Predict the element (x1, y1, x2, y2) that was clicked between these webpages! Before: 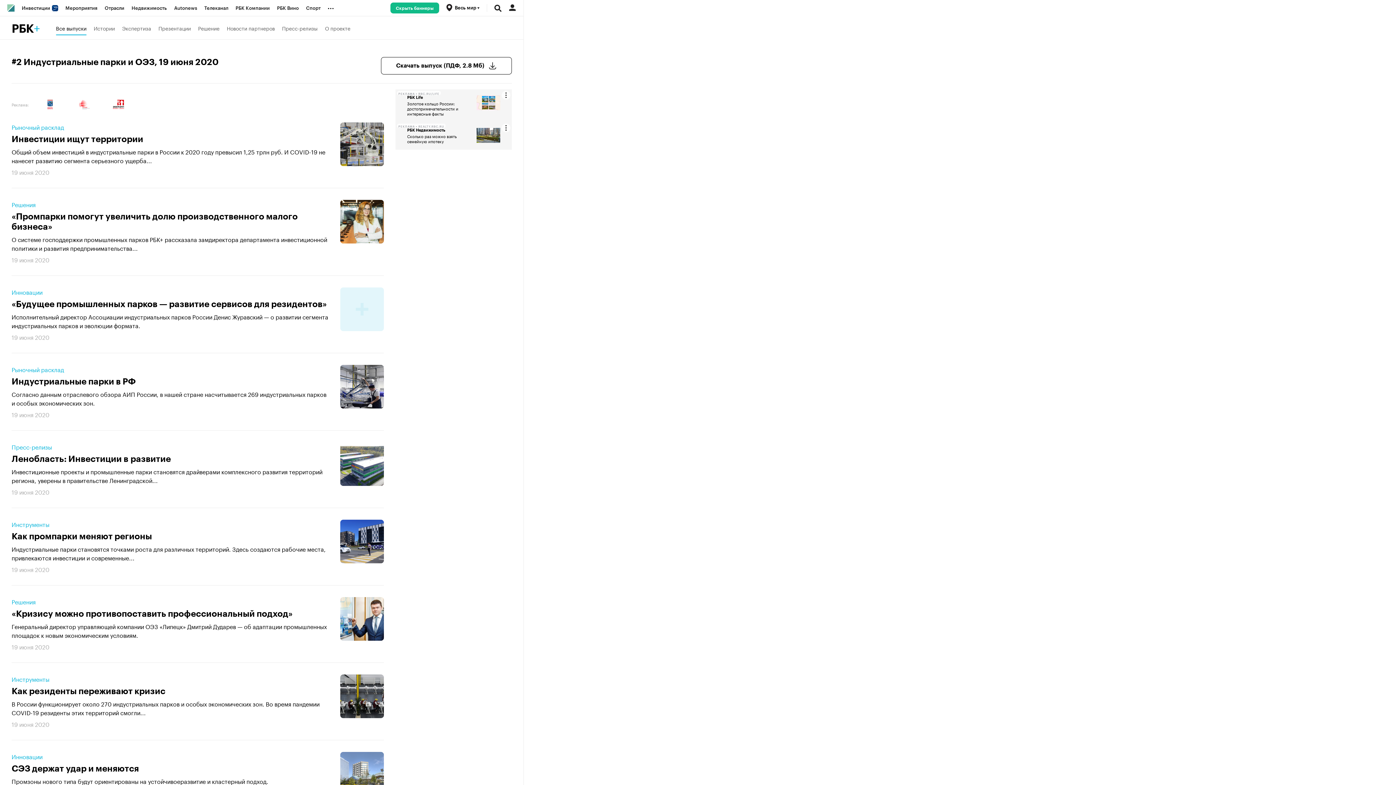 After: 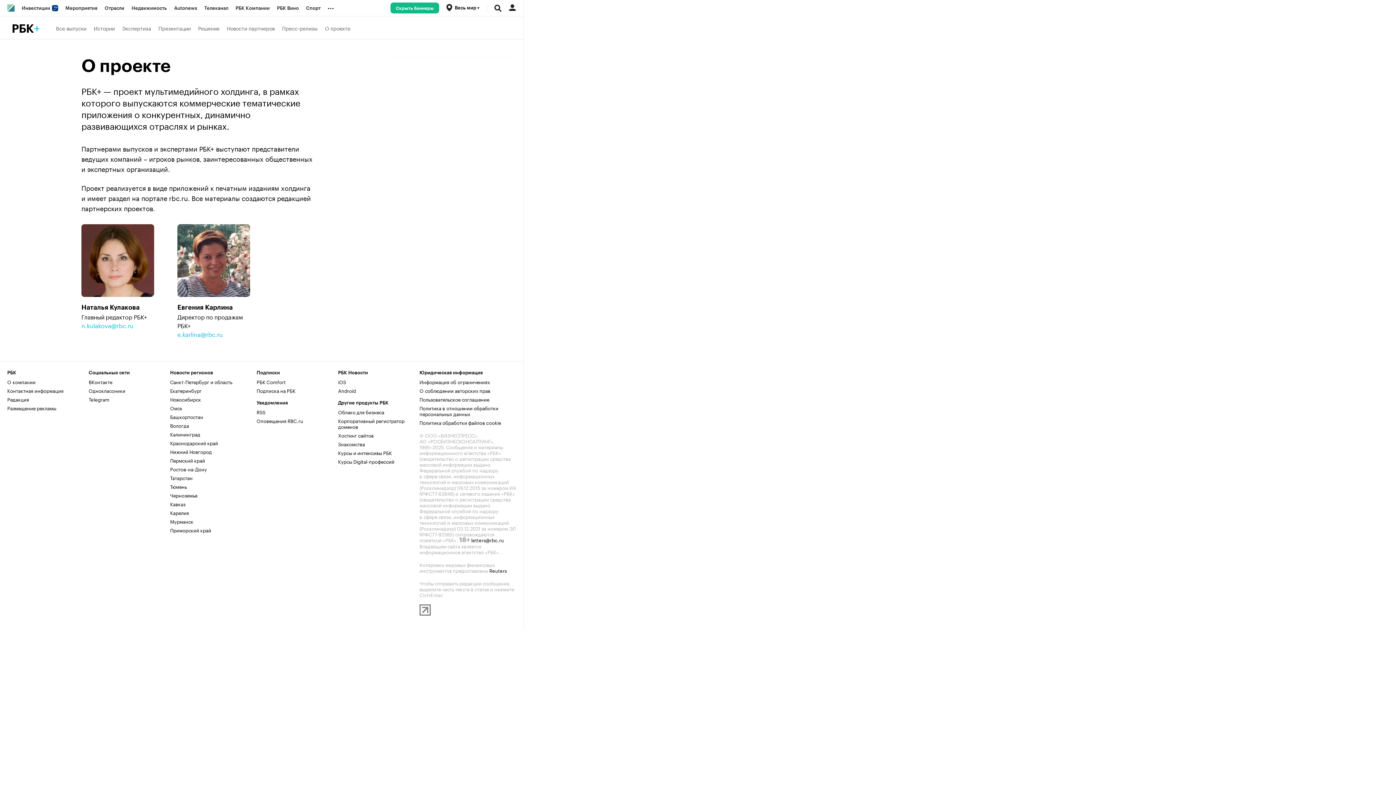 Action: bbox: (325, 20, 350, 35) label: О проекте